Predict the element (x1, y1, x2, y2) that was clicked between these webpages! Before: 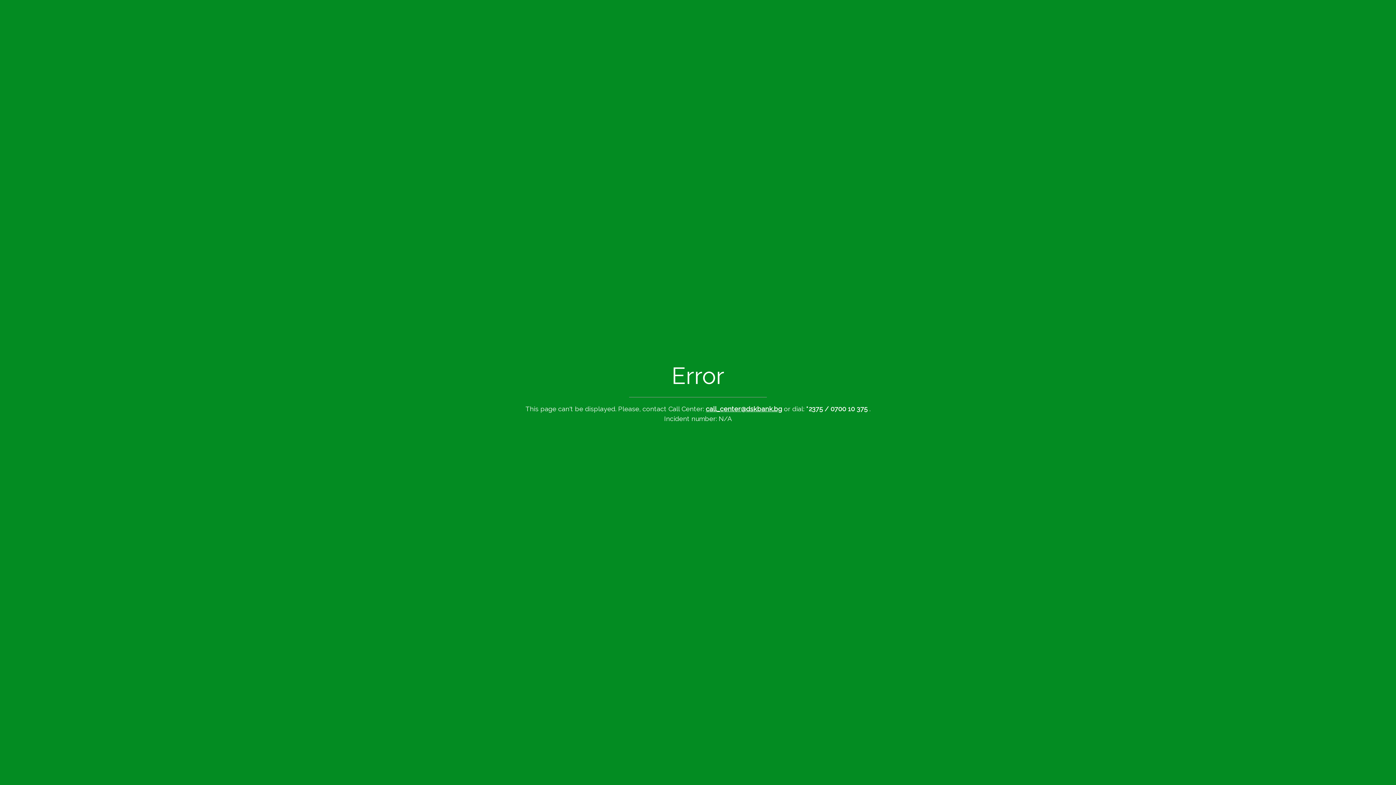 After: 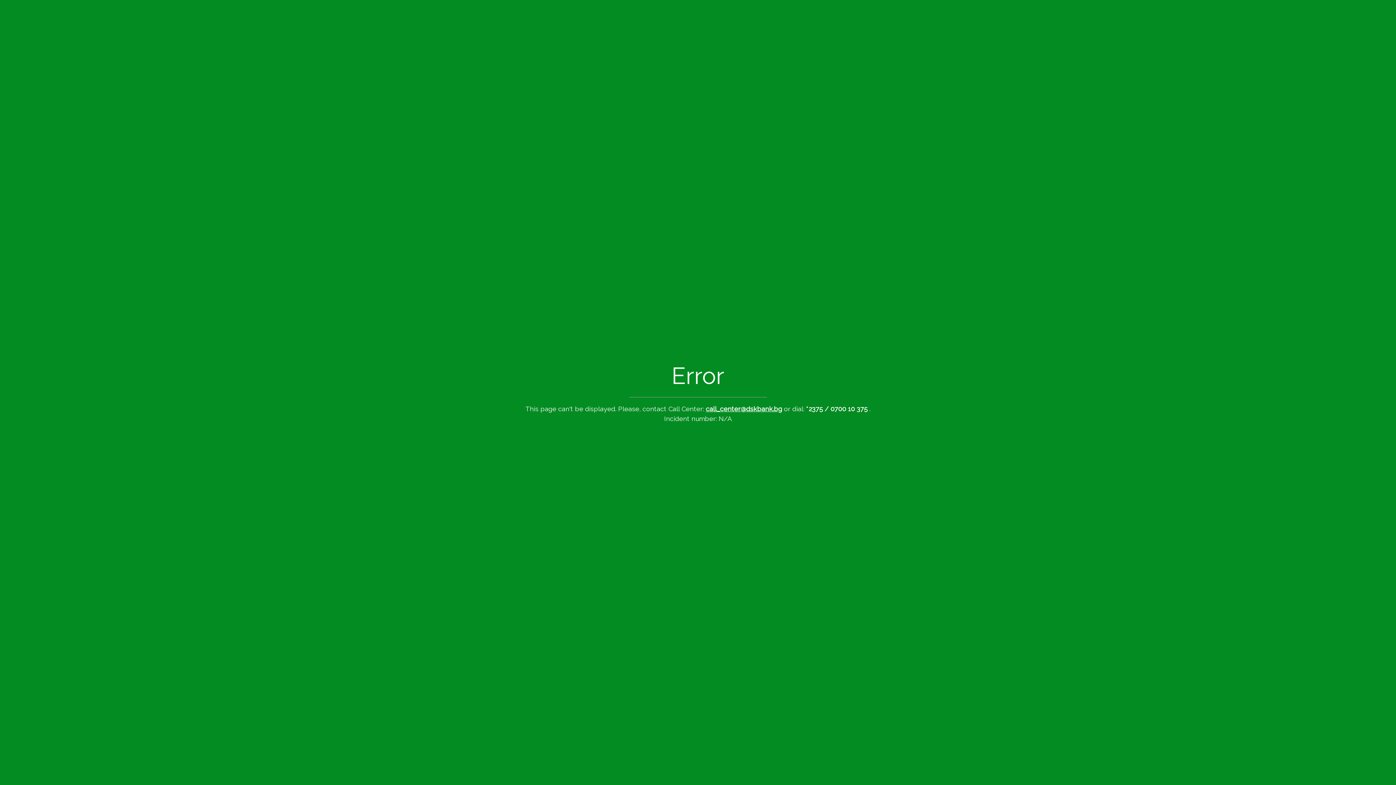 Action: label: call_center@dskbank.bg bbox: (706, 405, 782, 412)